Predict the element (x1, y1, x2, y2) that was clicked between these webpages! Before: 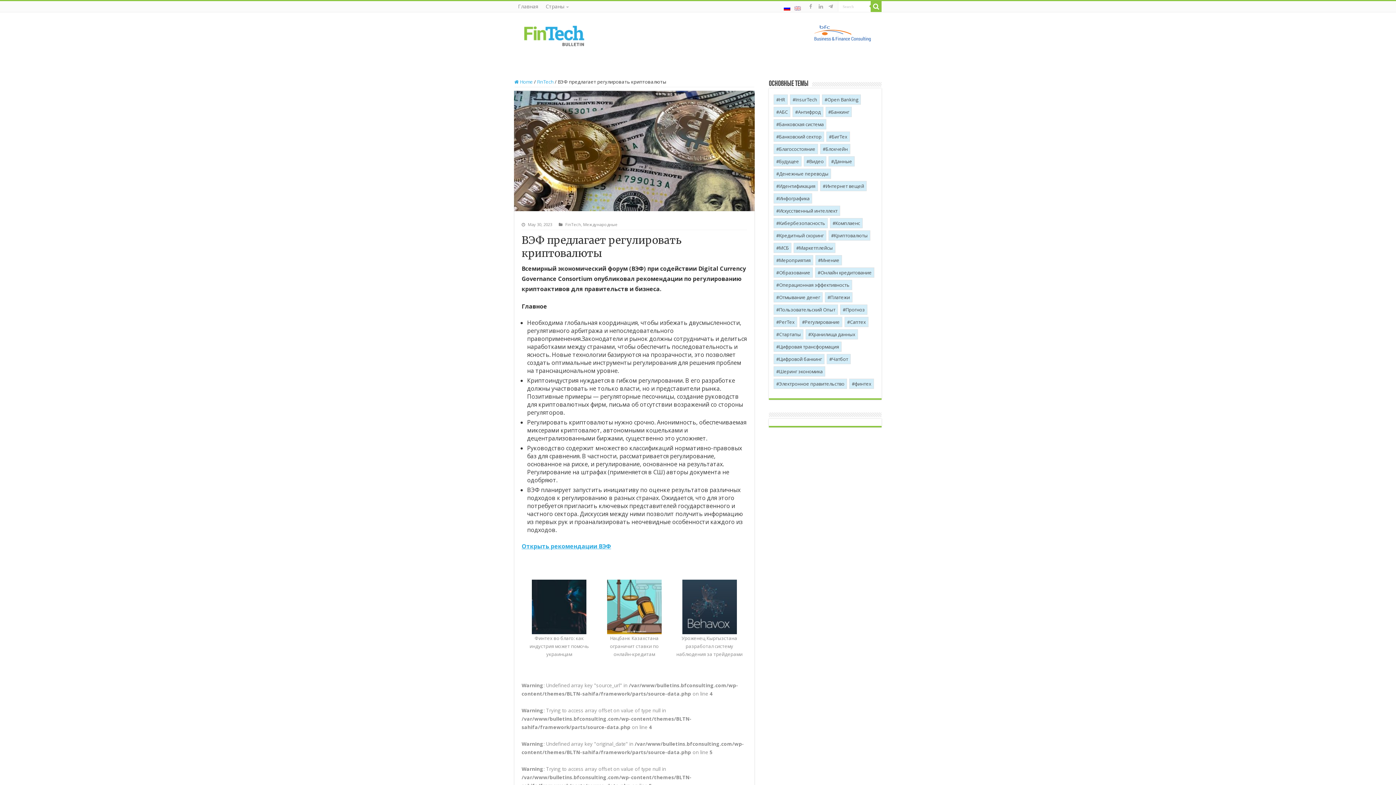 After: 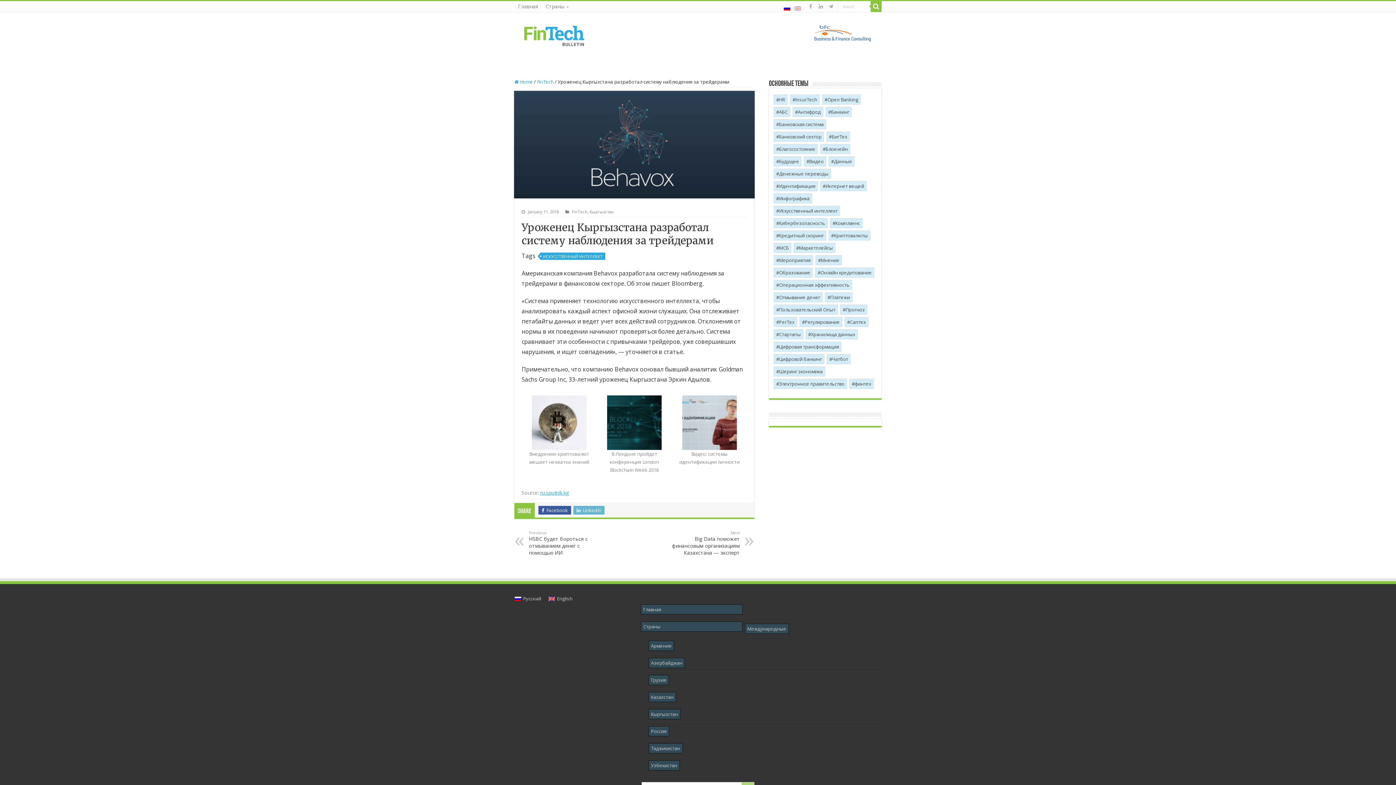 Action: bbox: (682, 602, 736, 610)